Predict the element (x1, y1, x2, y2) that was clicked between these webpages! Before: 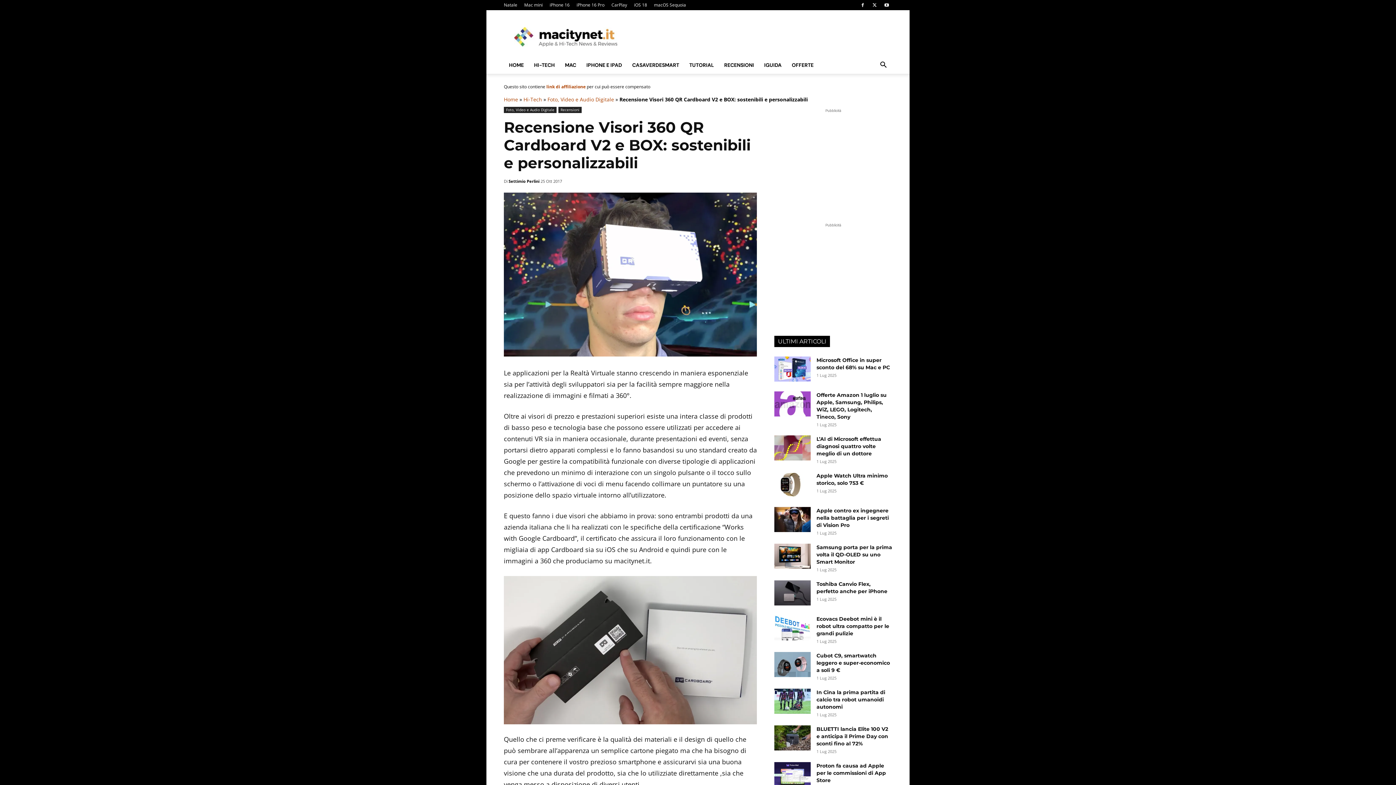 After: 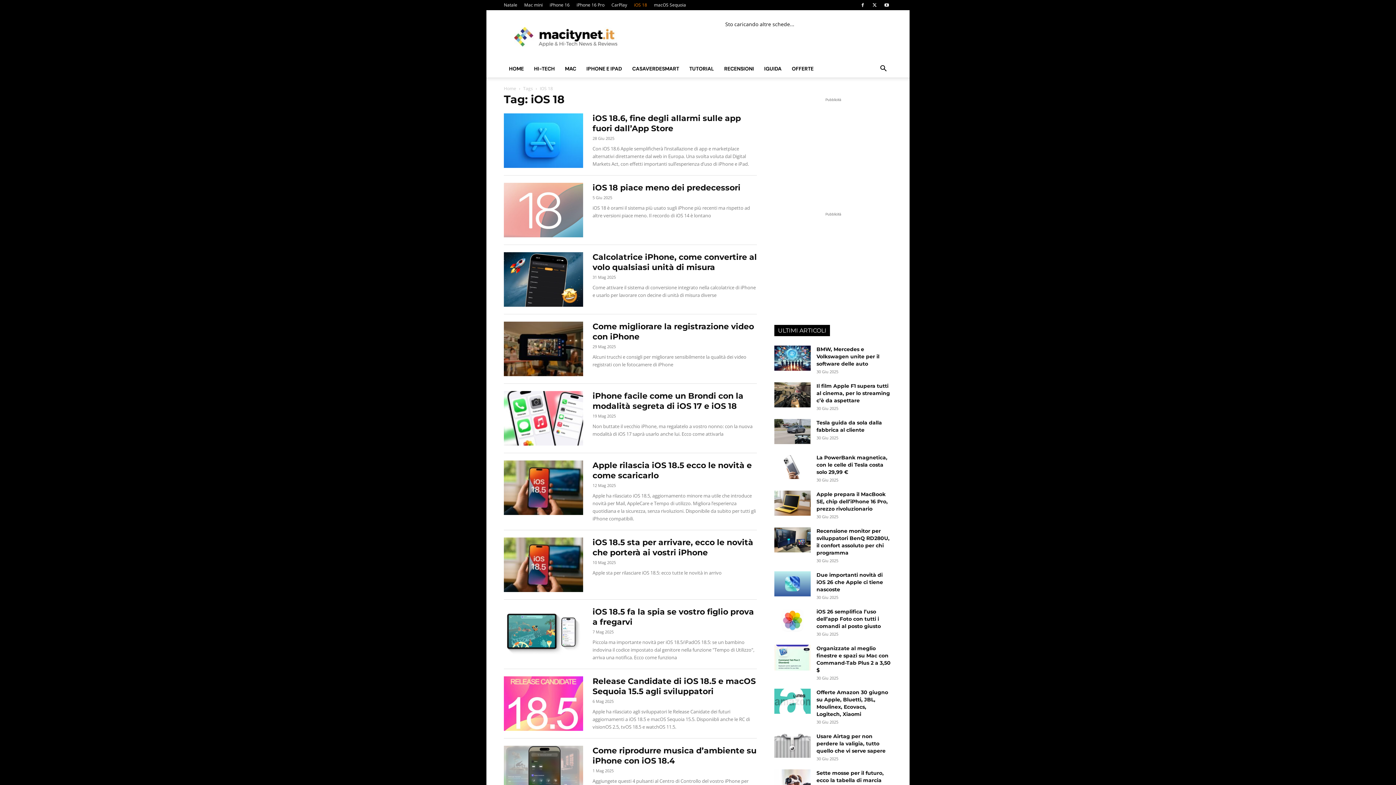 Action: bbox: (634, 1, 647, 8) label: iOS 18